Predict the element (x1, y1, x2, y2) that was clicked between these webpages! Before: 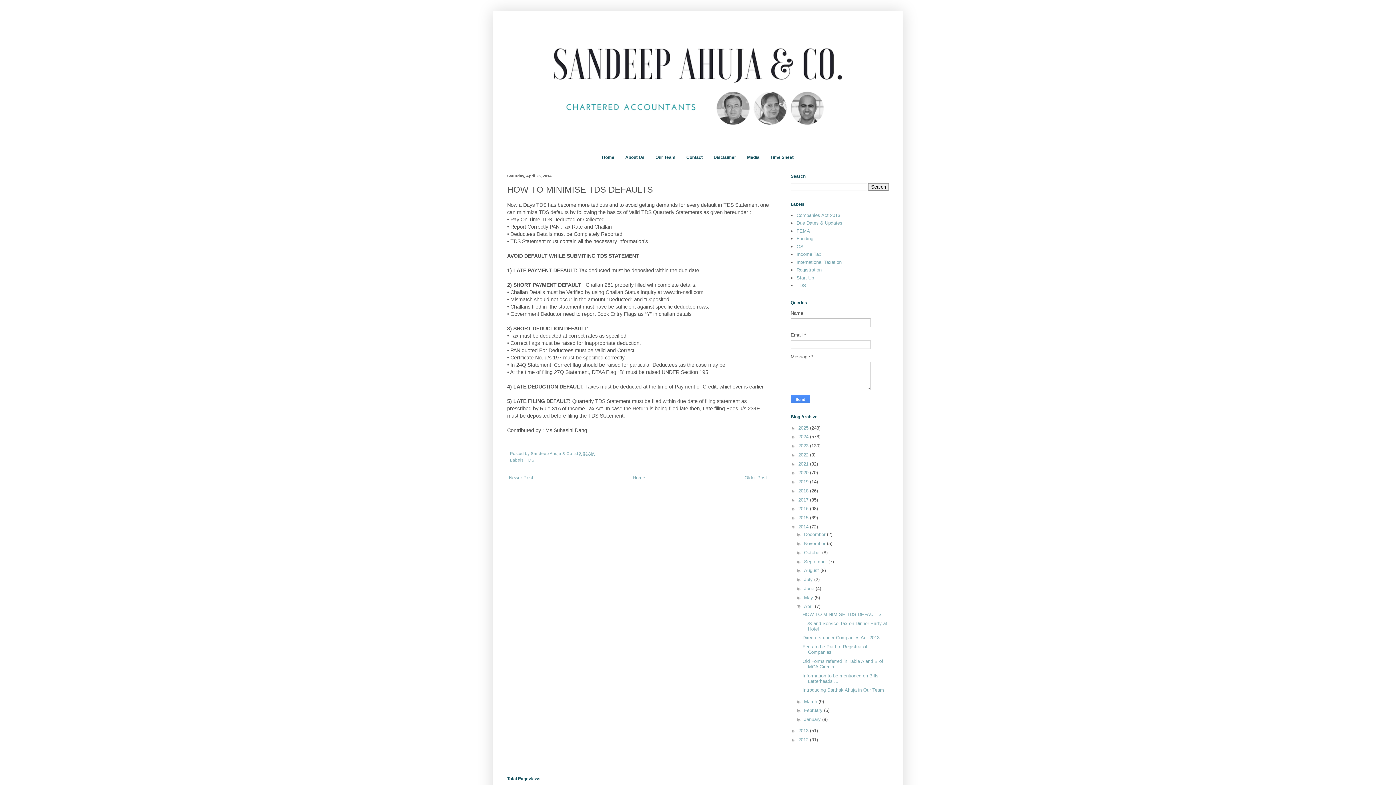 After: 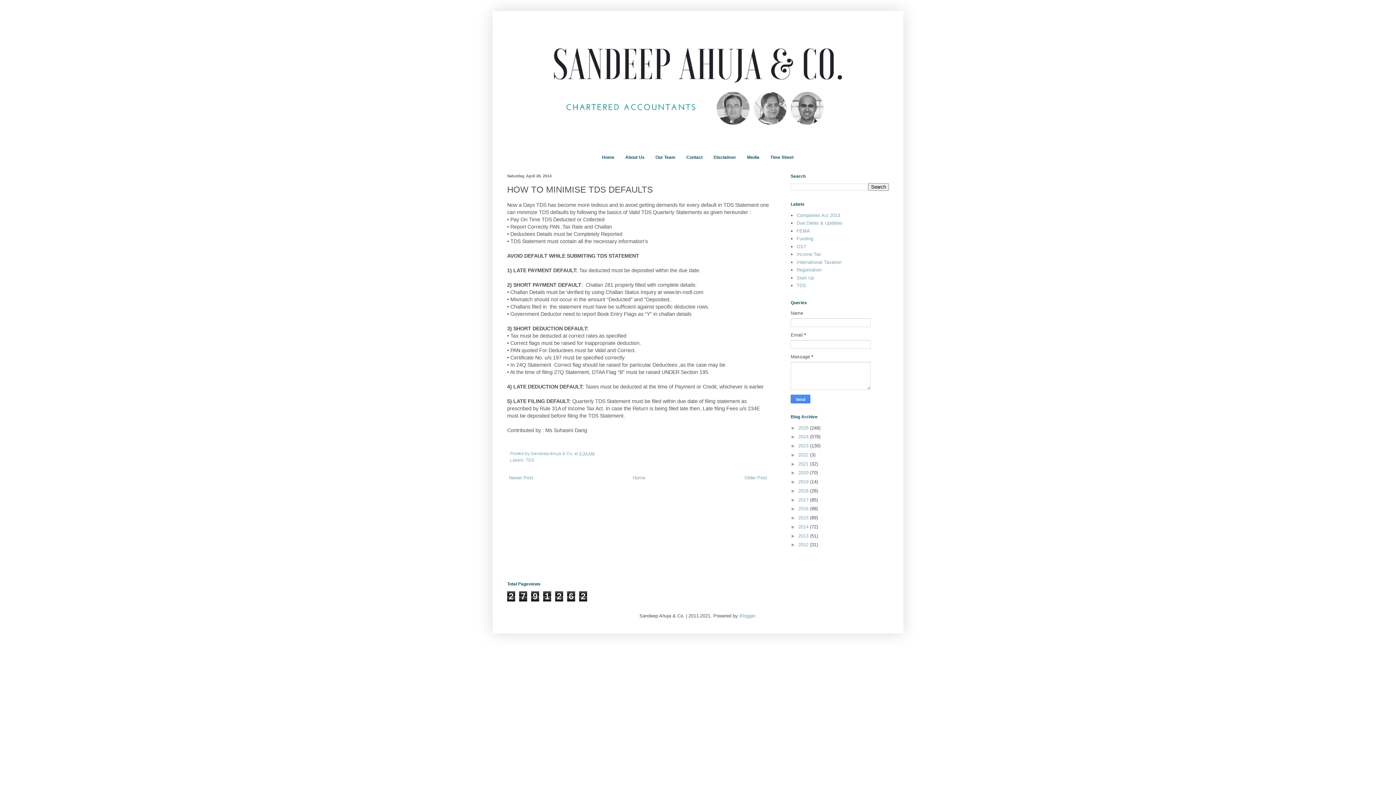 Action: label: ▼   bbox: (790, 524, 798, 529)